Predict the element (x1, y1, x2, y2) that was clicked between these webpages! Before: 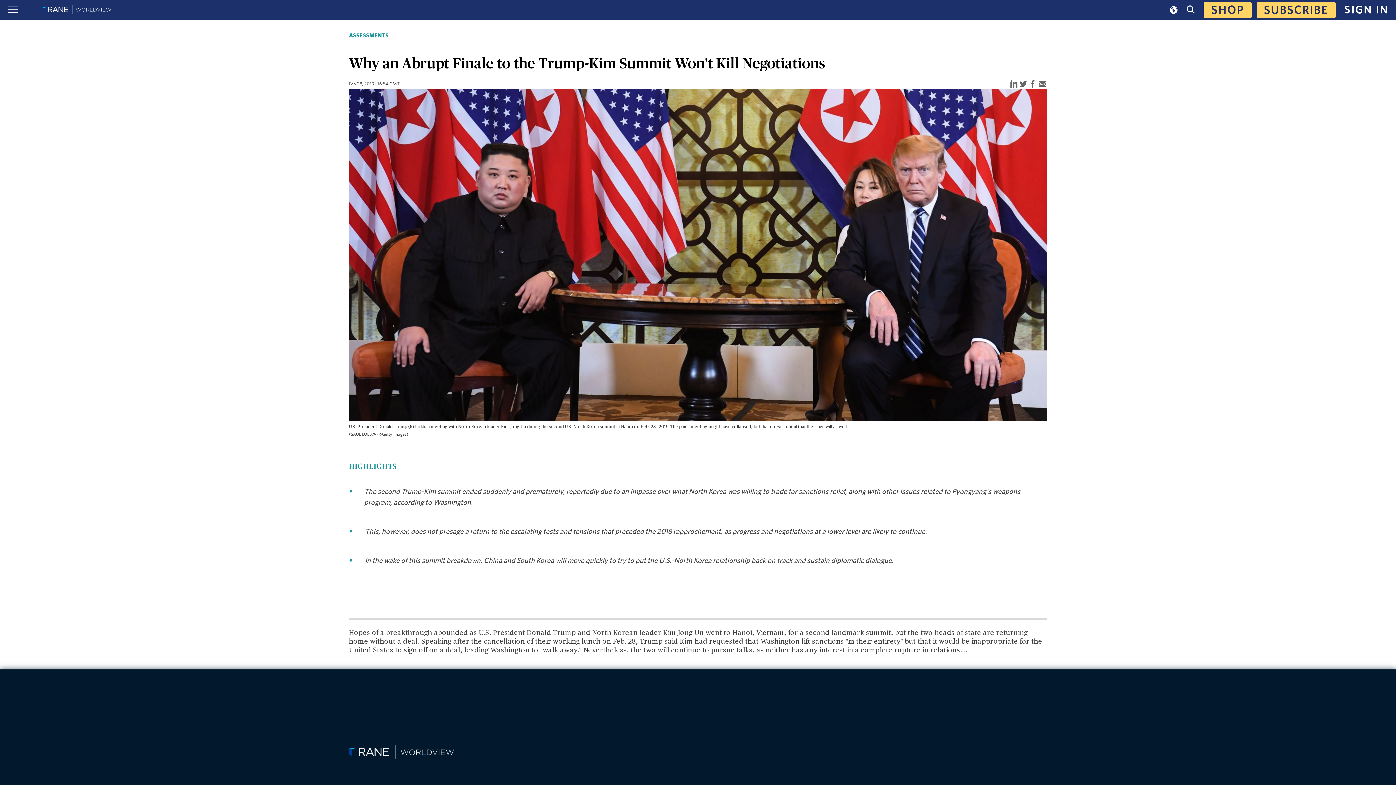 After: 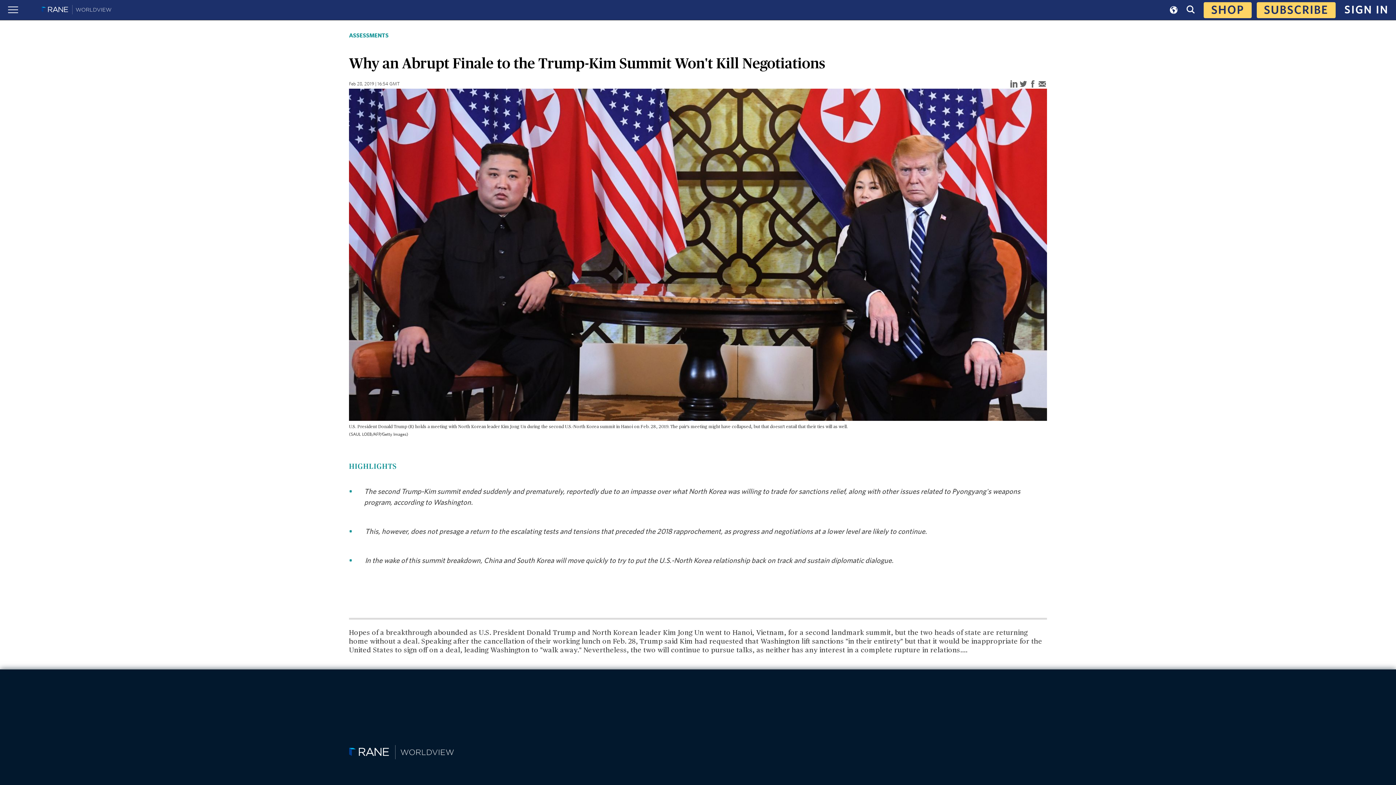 Action: bbox: (1018, 79, 1028, 89) label: twitter